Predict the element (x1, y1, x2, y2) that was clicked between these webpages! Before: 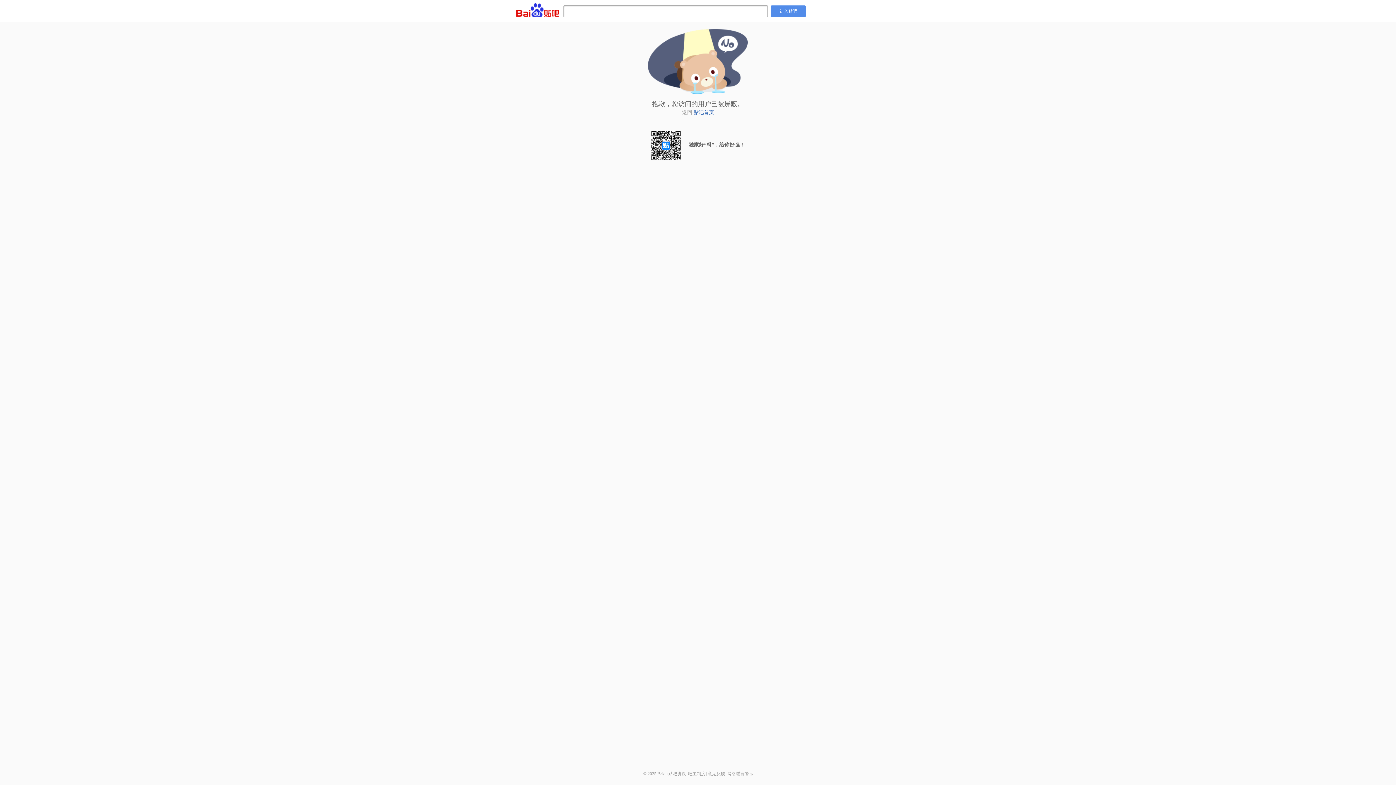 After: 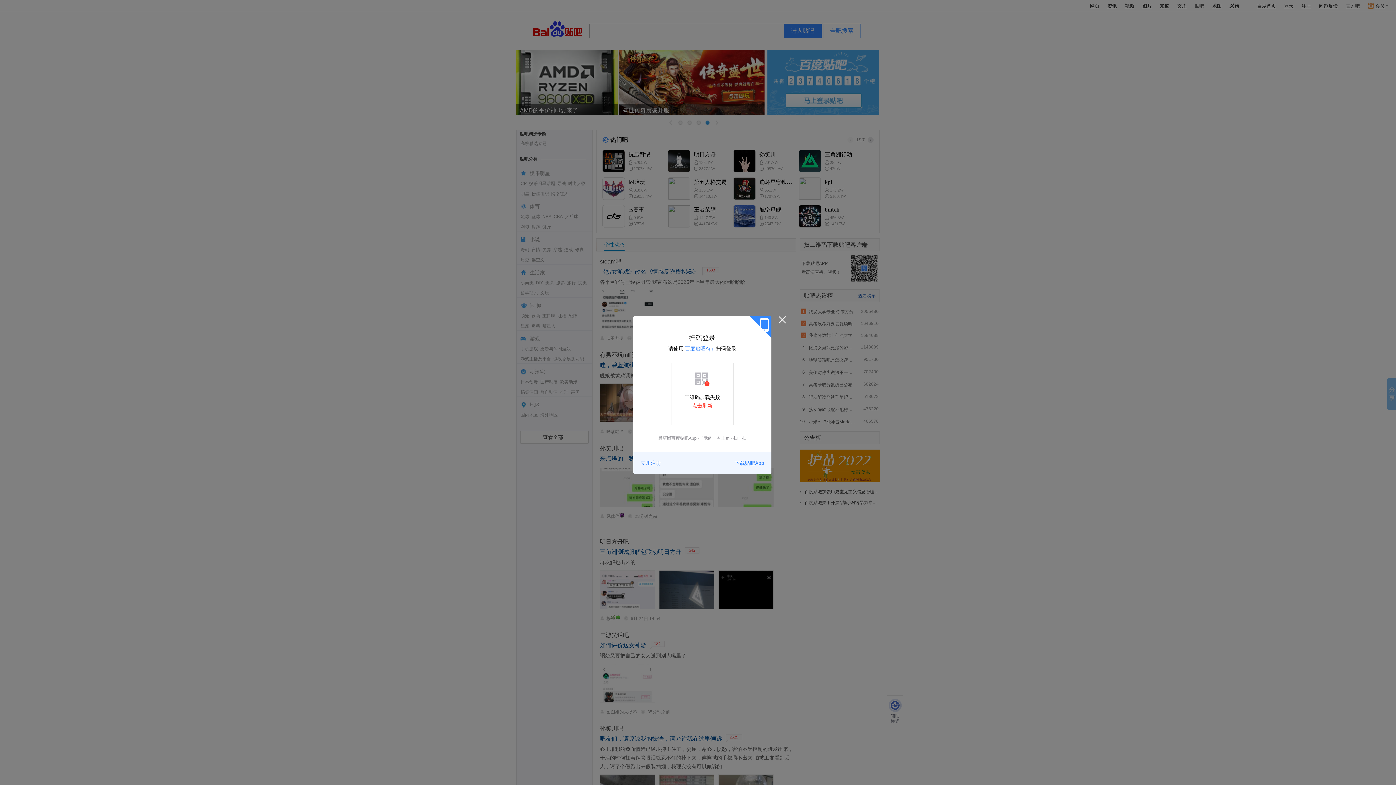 Action: label: 进入贴吧 bbox: (771, 5, 805, 17)